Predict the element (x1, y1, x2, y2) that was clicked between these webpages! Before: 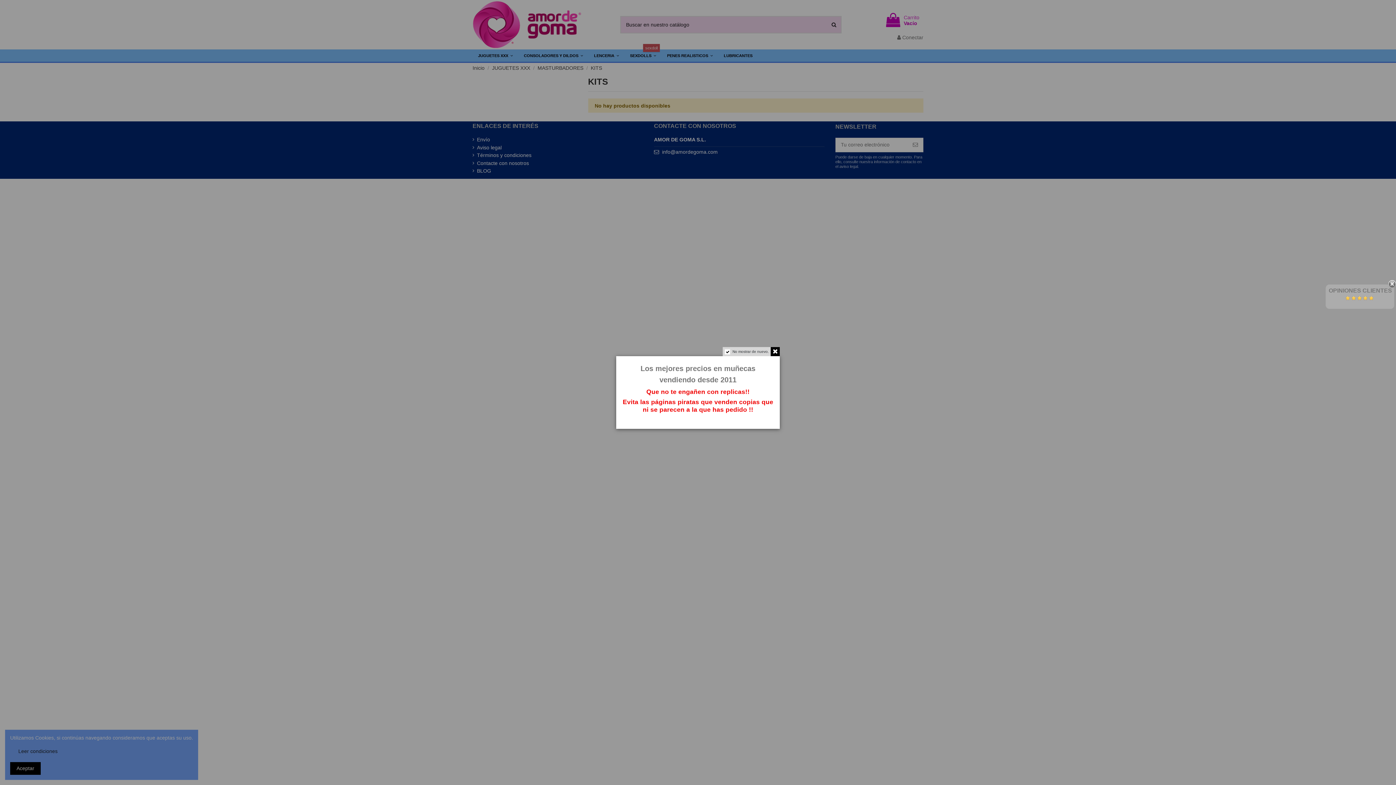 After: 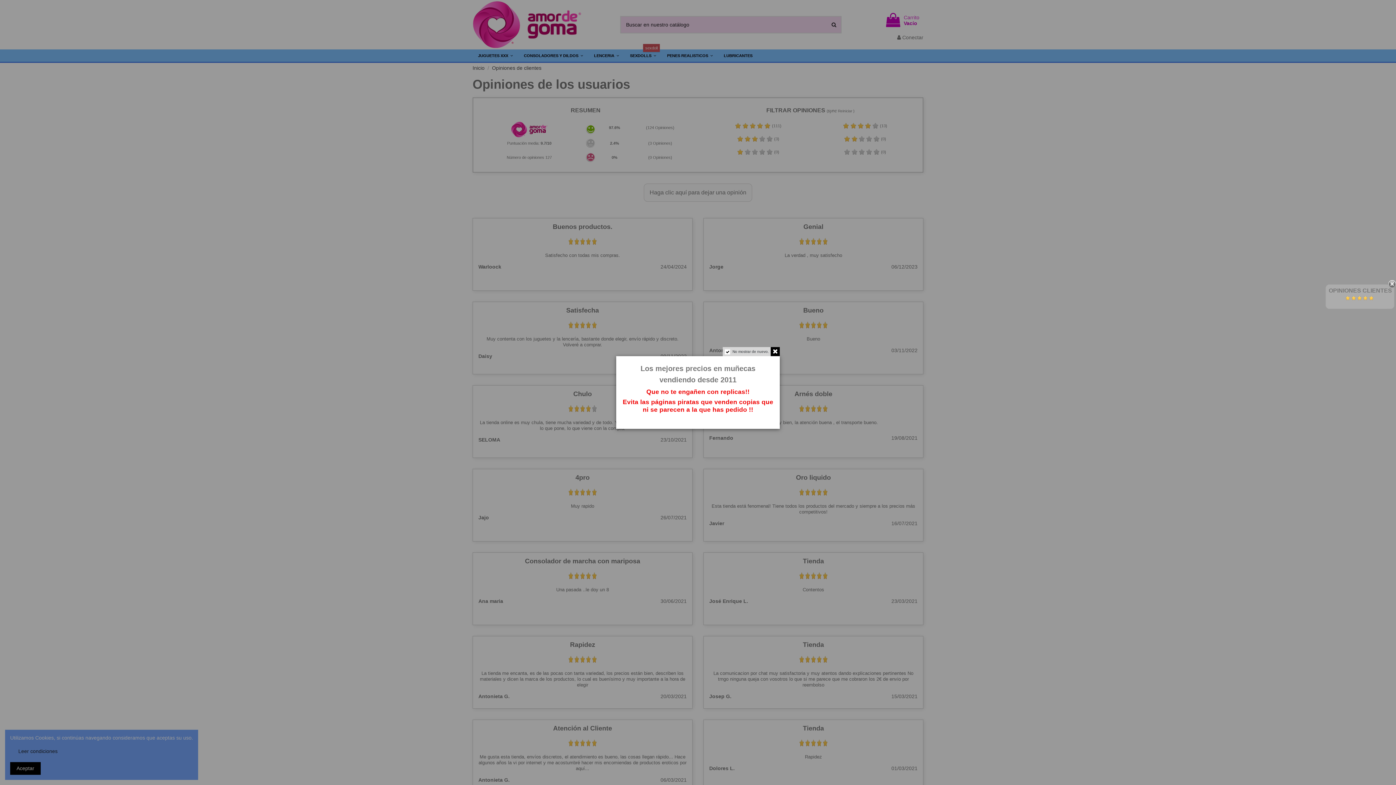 Action: bbox: (1329, 287, 1392, 293) label: OPINIONES CLIENTES